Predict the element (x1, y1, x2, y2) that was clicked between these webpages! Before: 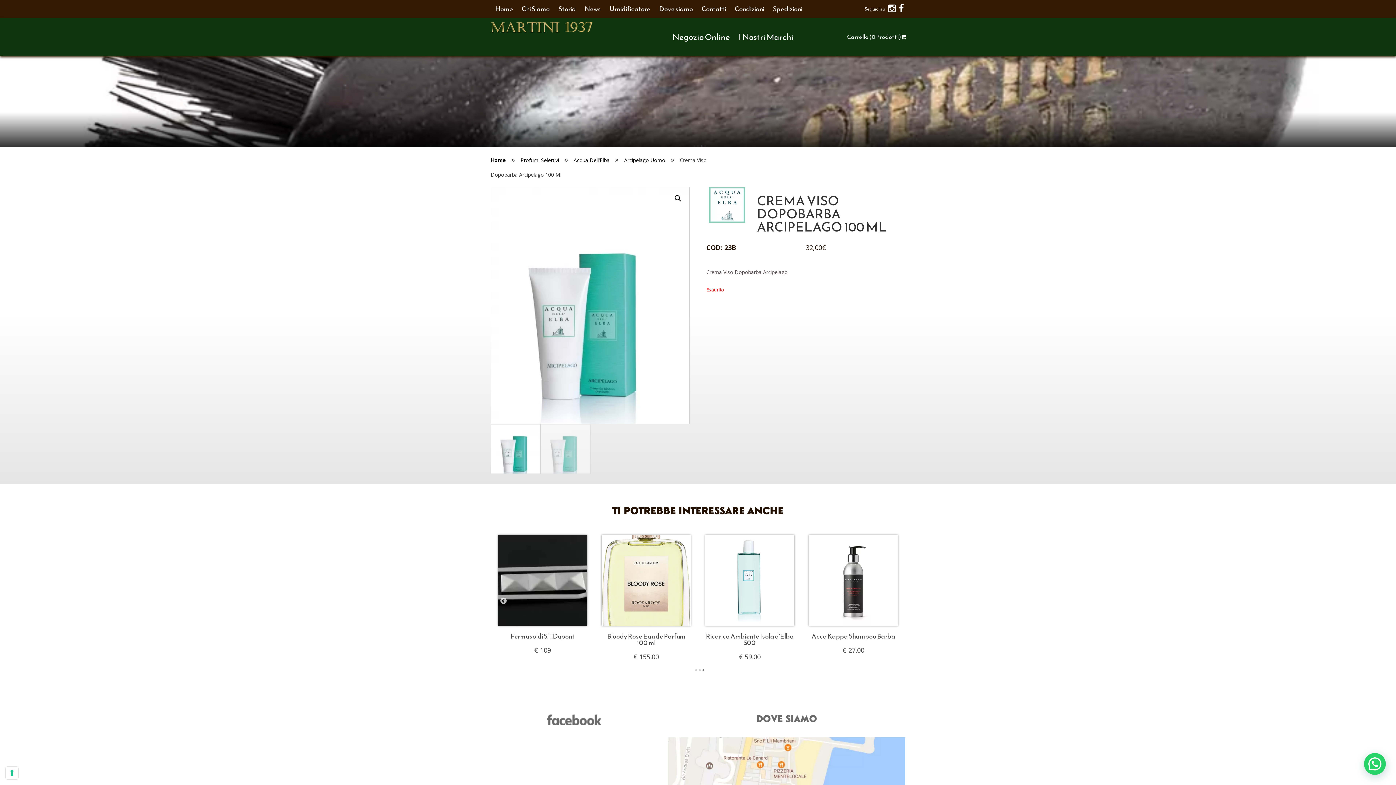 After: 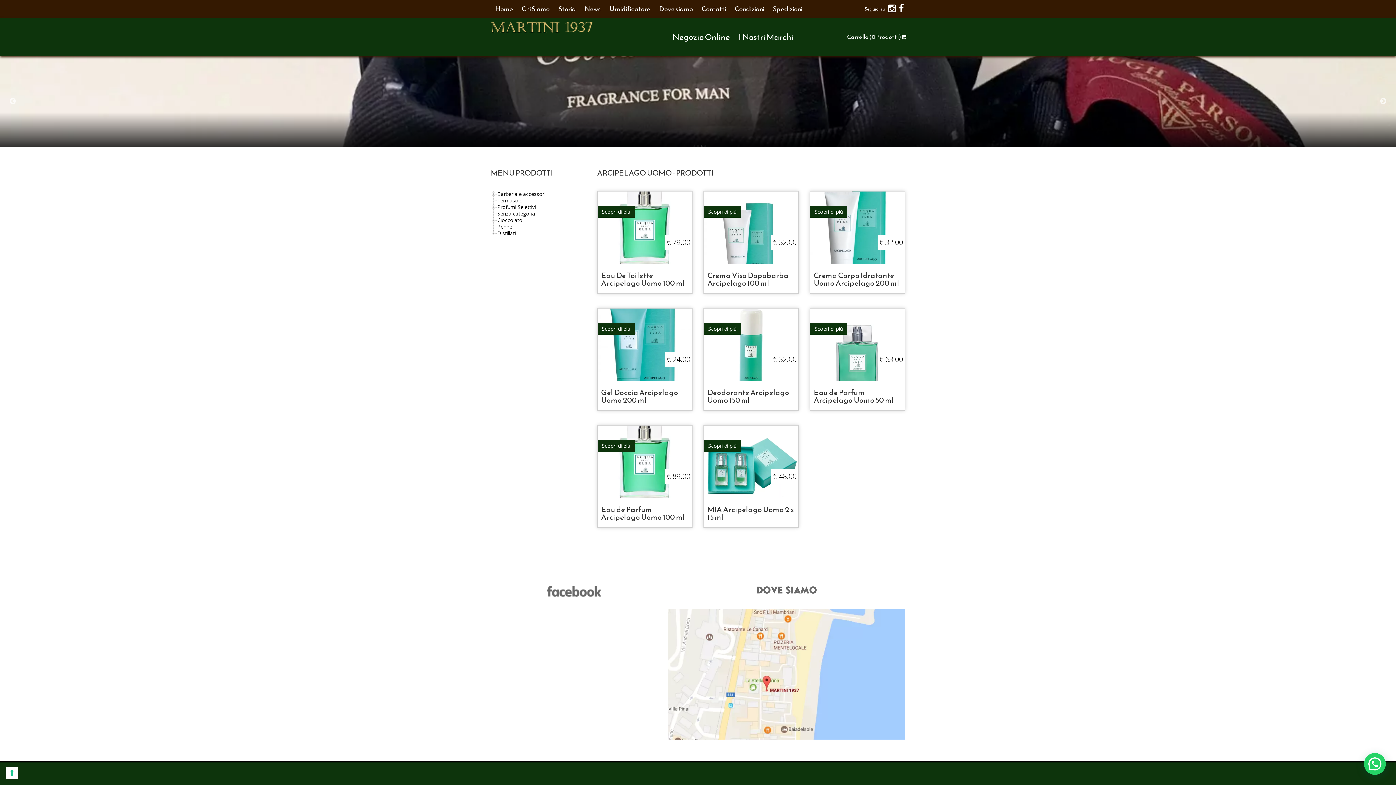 Action: label: Arcipelago Uomo bbox: (624, 156, 665, 163)